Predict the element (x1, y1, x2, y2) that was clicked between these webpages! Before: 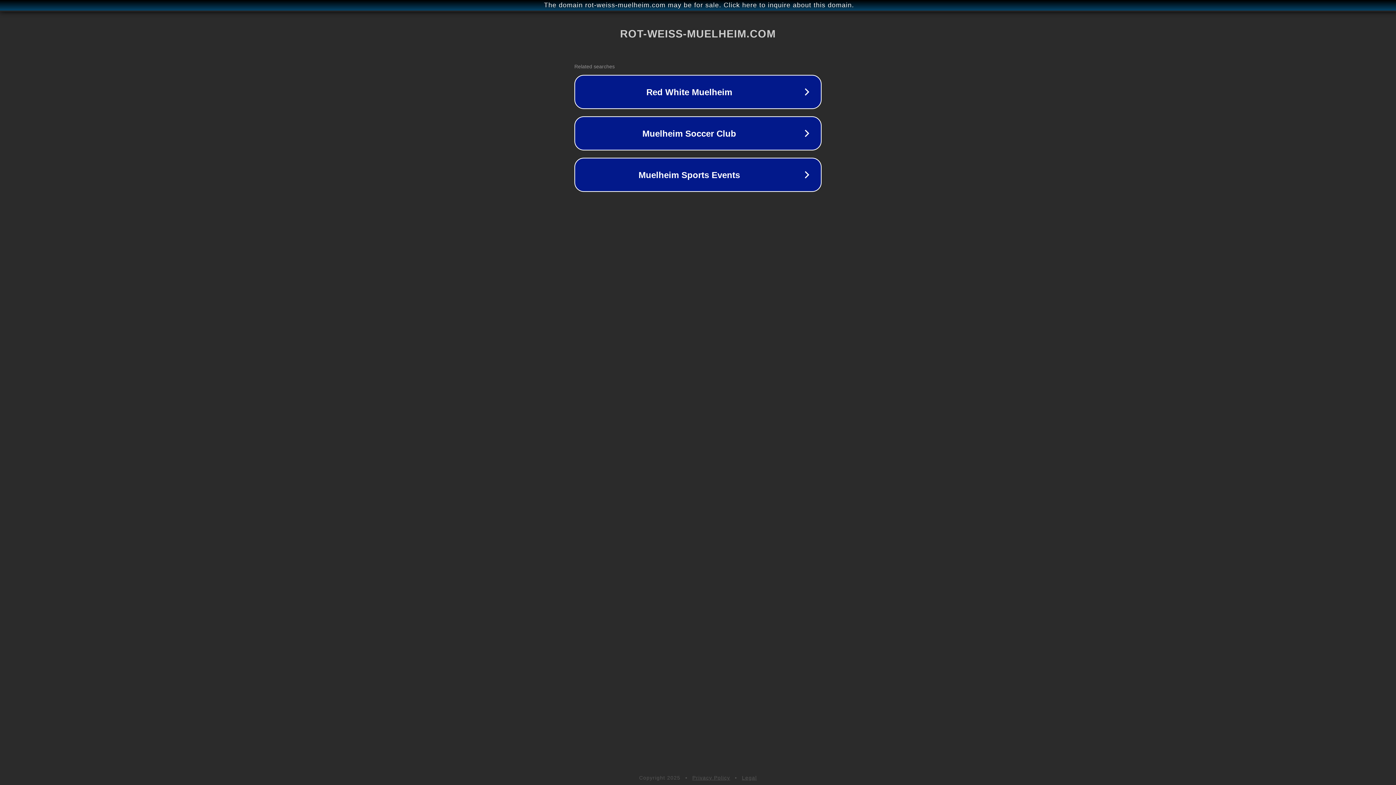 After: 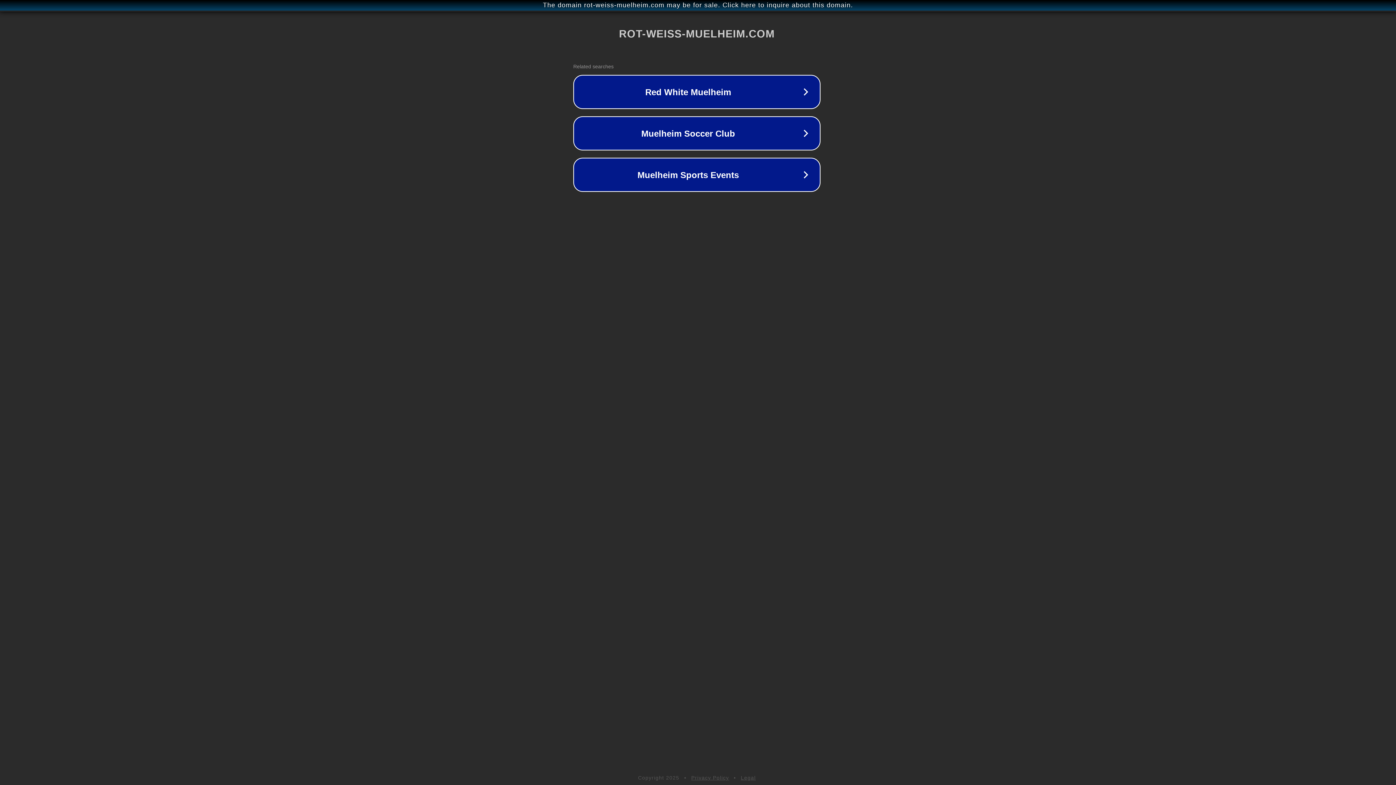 Action: bbox: (1, 1, 1397, 9) label: The domain rot-weiss-muelheim.com may be for sale. Click here to inquire about this domain.